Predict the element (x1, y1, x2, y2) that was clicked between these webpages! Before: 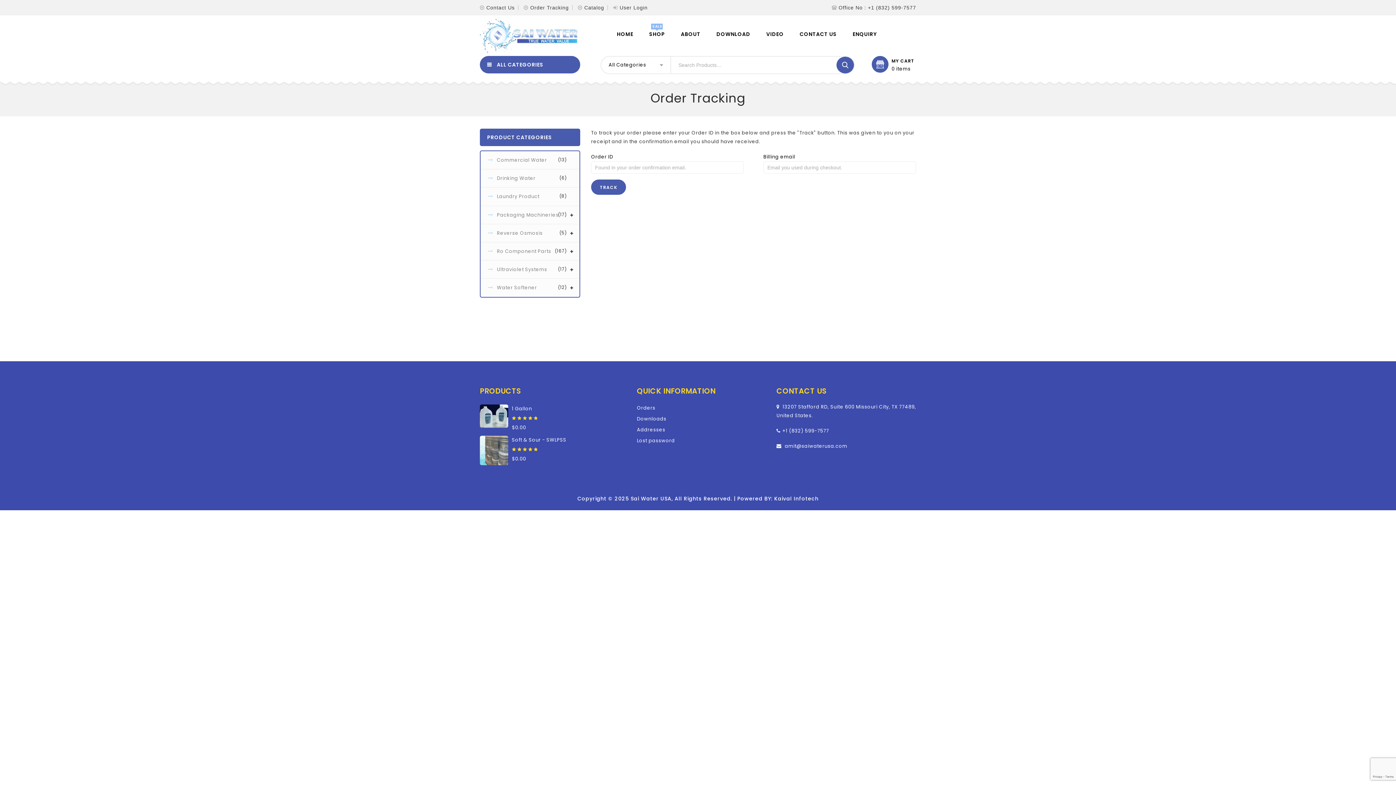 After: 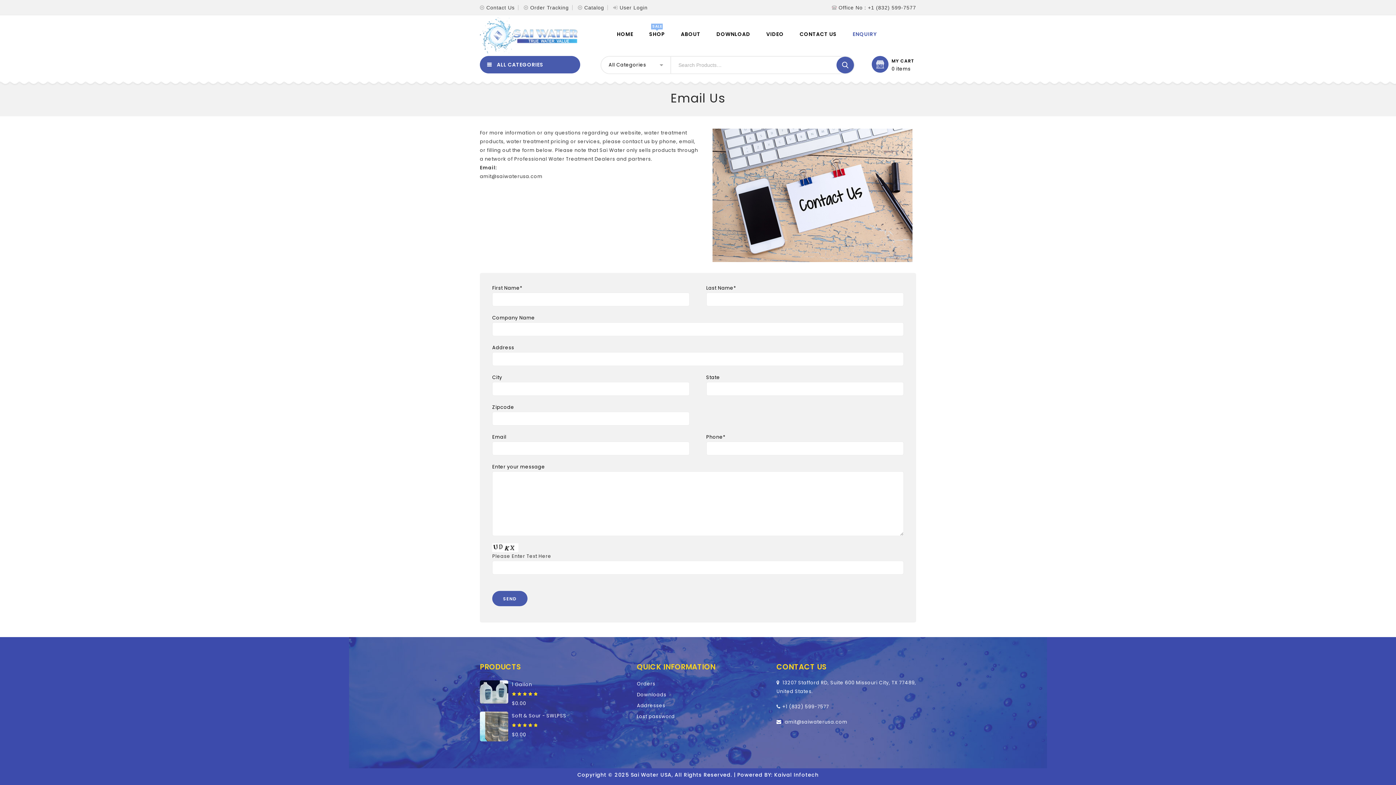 Action: bbox: (845, 21, 884, 47) label: ENQUIRY